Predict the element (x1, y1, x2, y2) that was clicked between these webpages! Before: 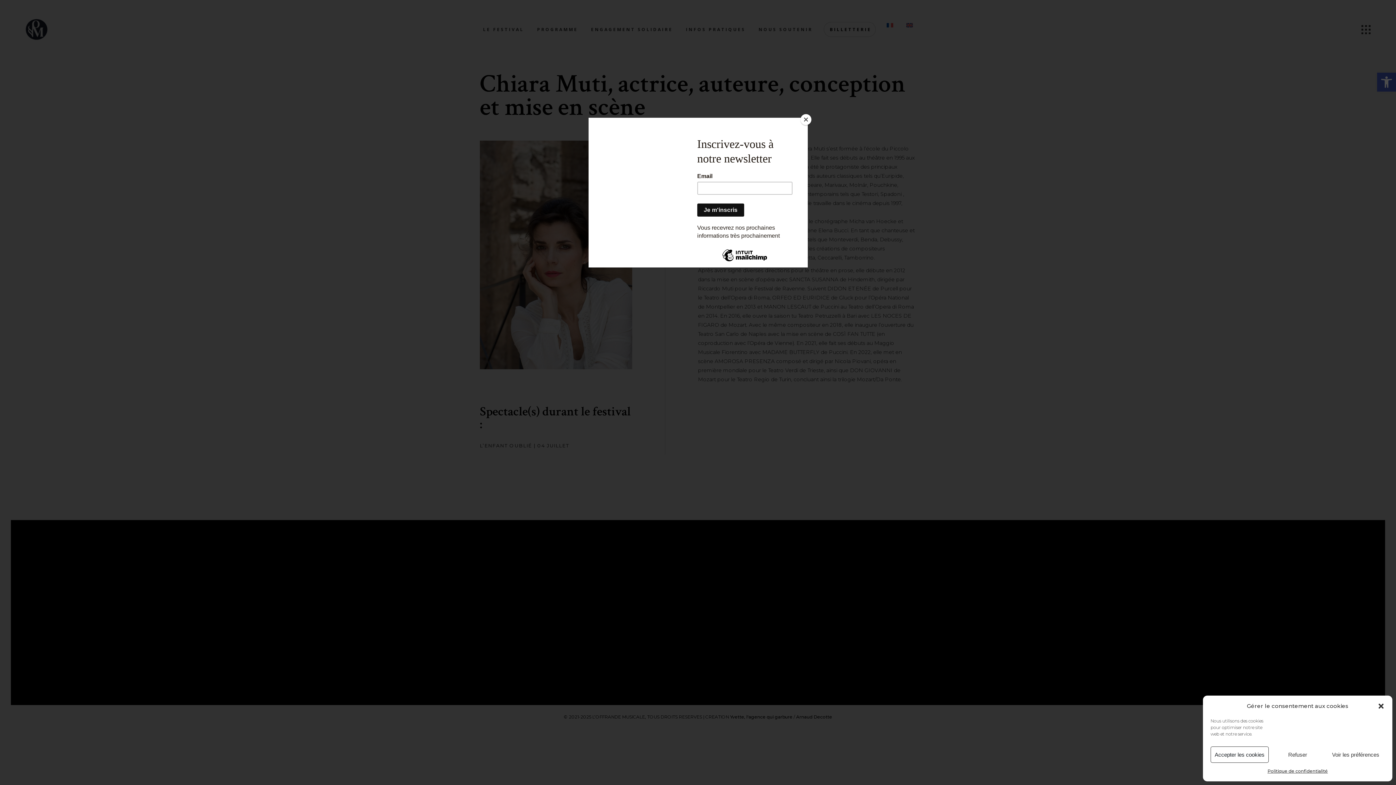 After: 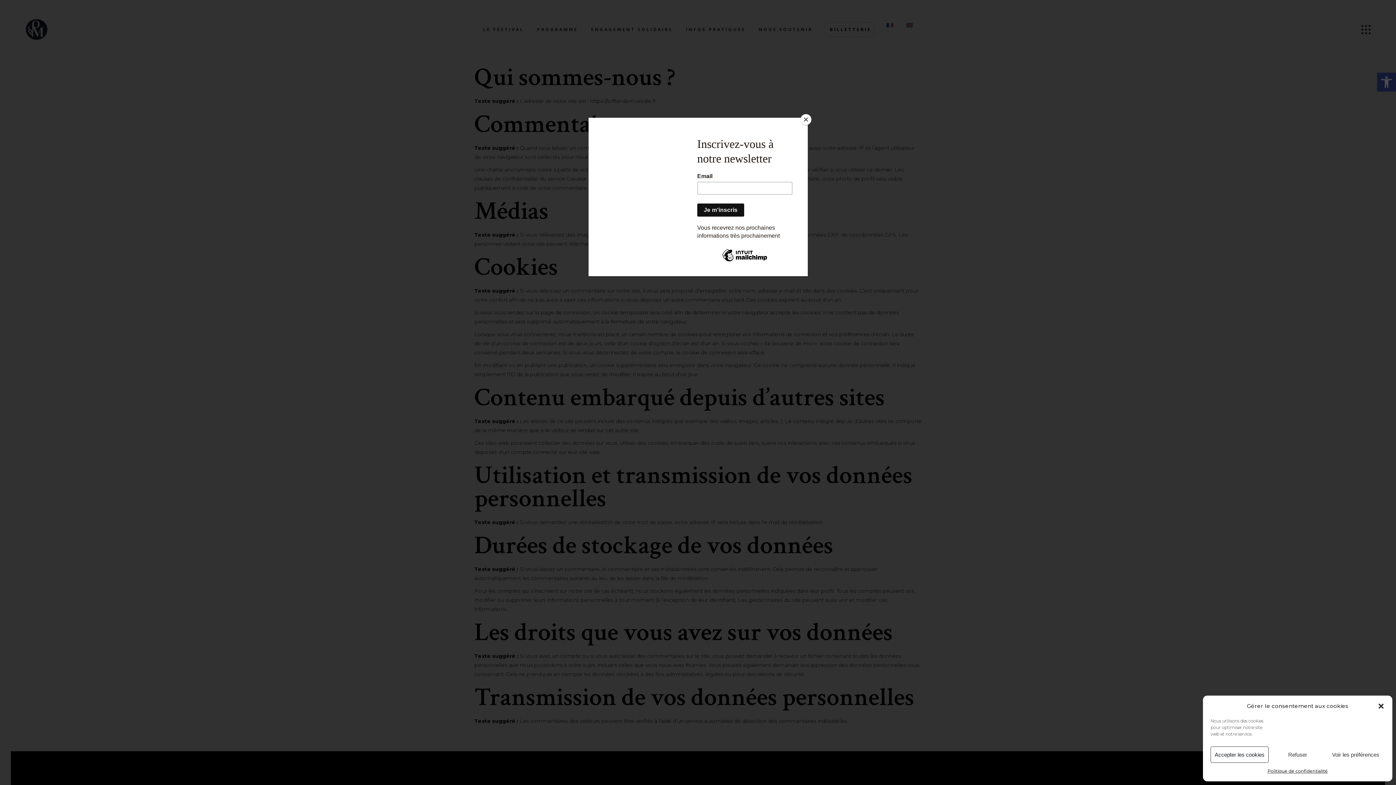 Action: label: Politique de confidentialité bbox: (1267, 766, 1328, 776)